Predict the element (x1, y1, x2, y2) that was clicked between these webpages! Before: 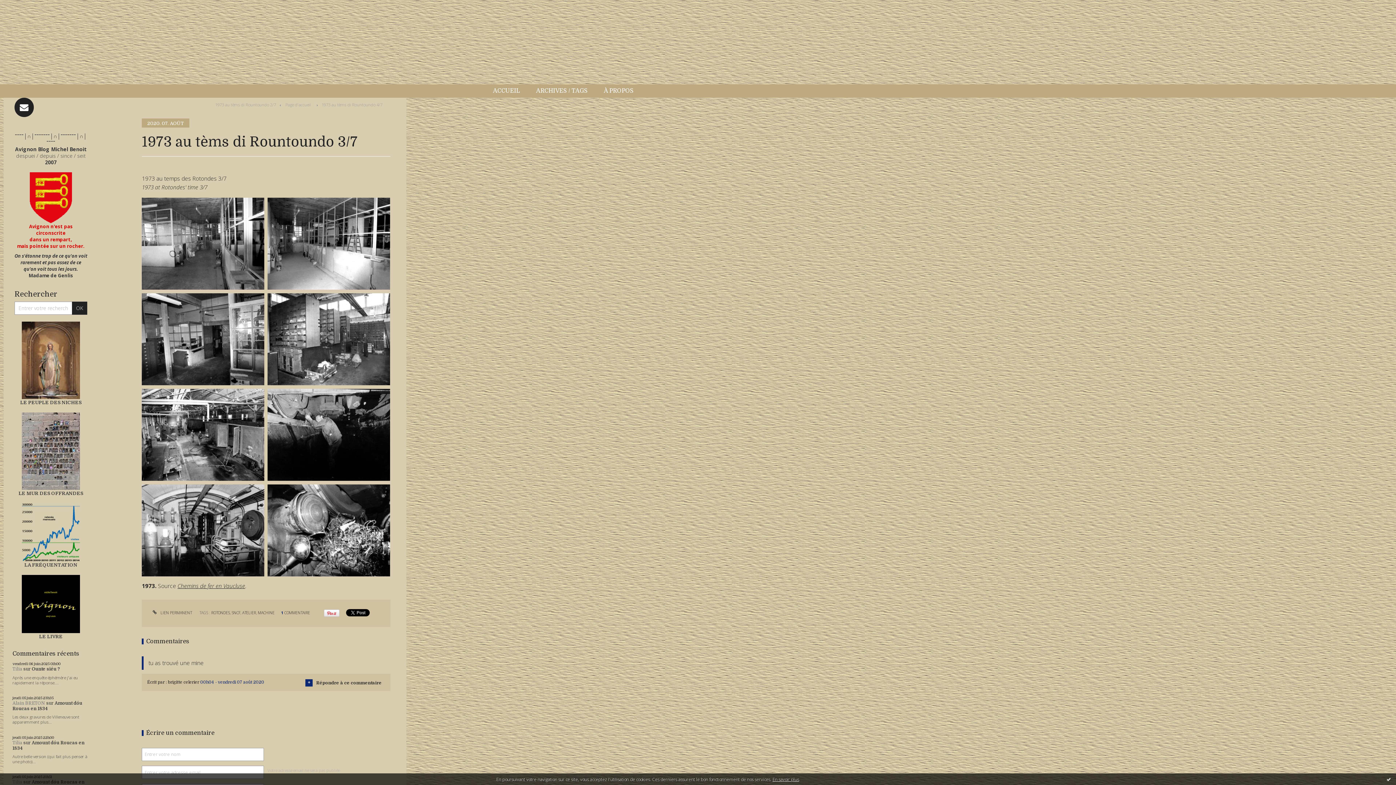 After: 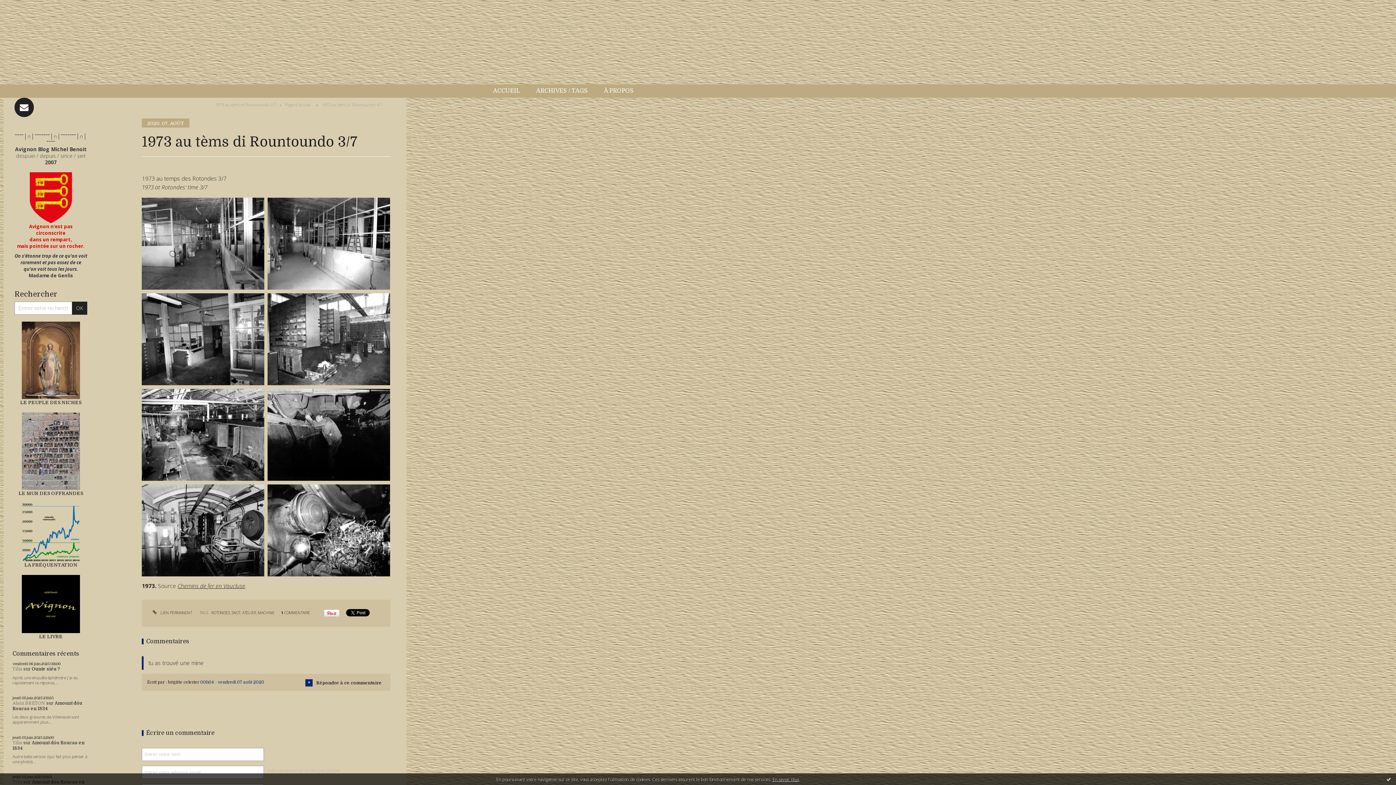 Action: bbox: (772, 776, 799, 782) label: En savoir plus